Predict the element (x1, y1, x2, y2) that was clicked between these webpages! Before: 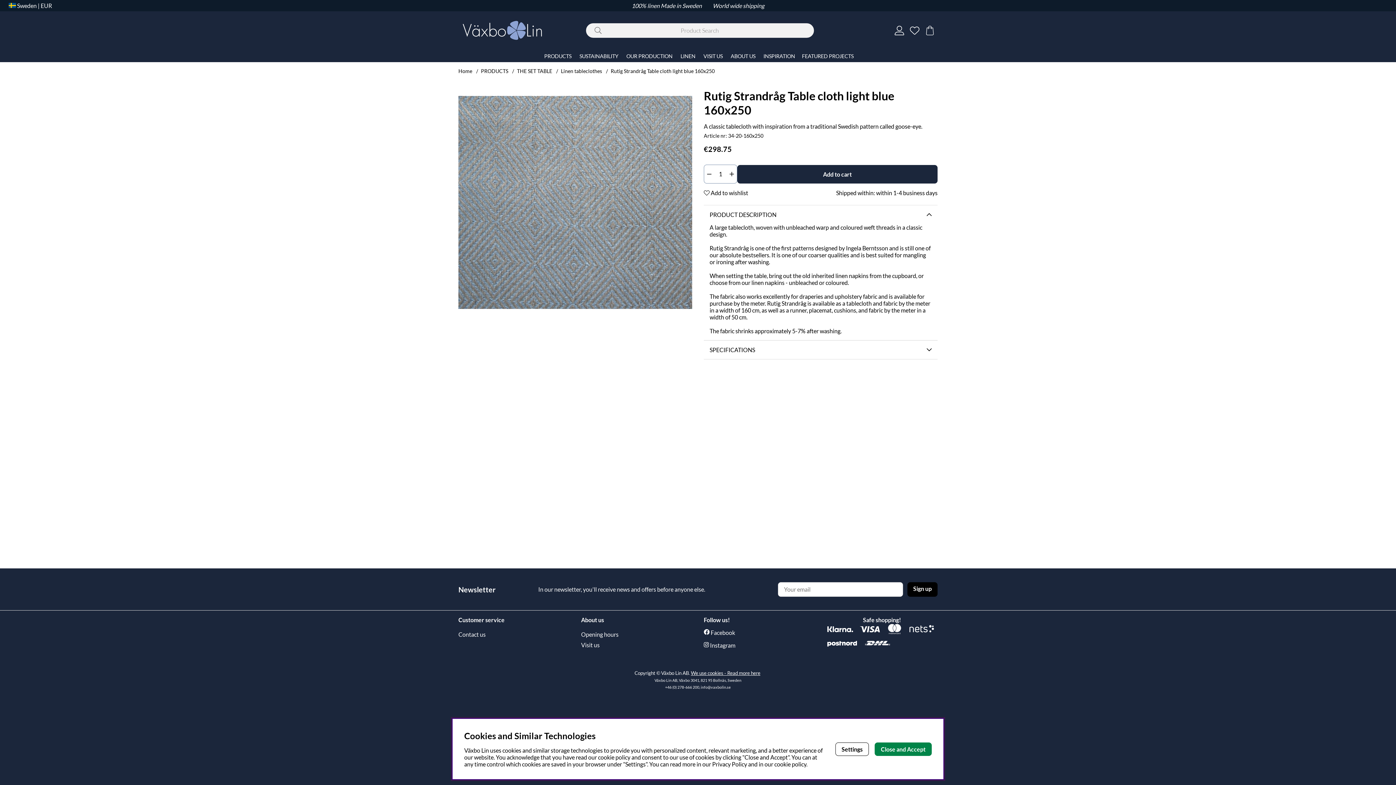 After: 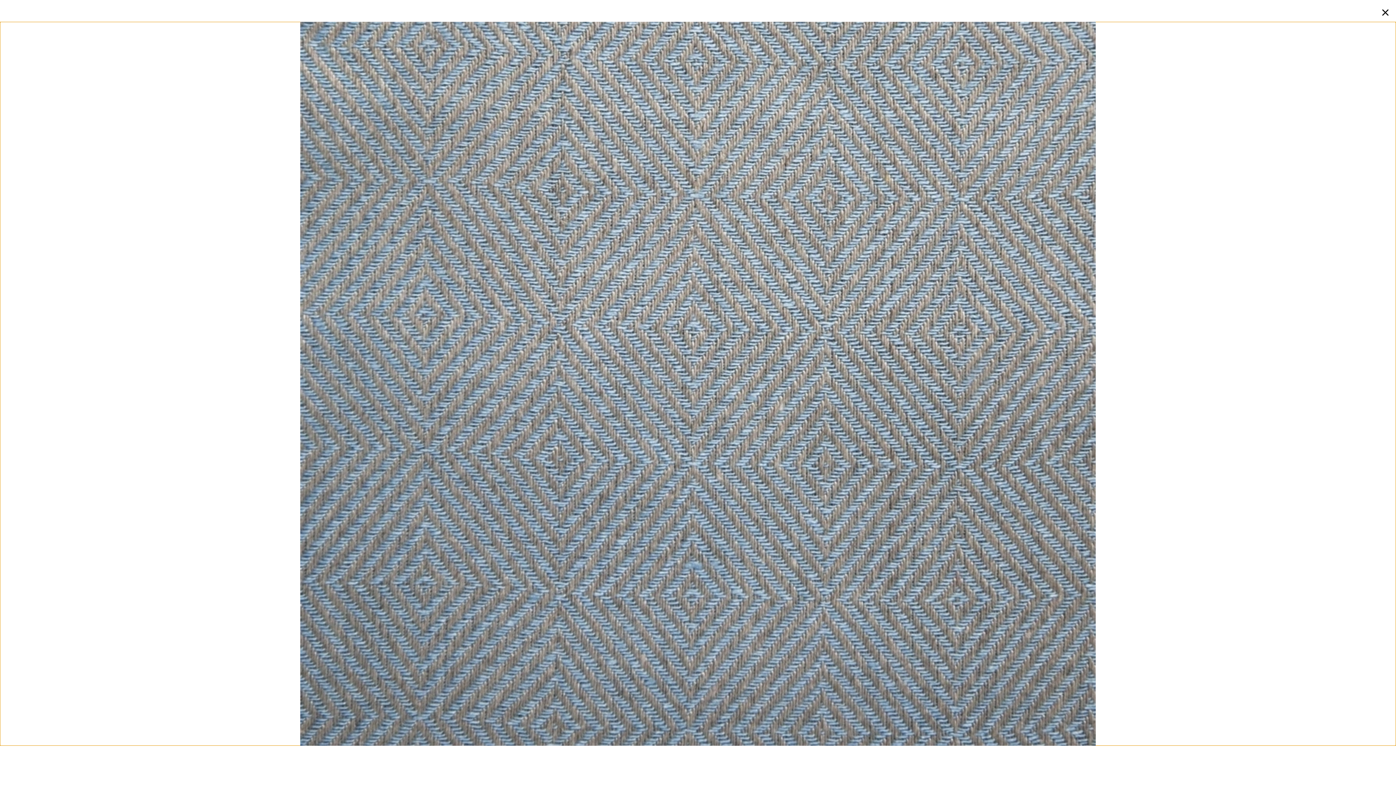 Action: label: Zoom Image 1 bbox: (458, 85, 692, 319)